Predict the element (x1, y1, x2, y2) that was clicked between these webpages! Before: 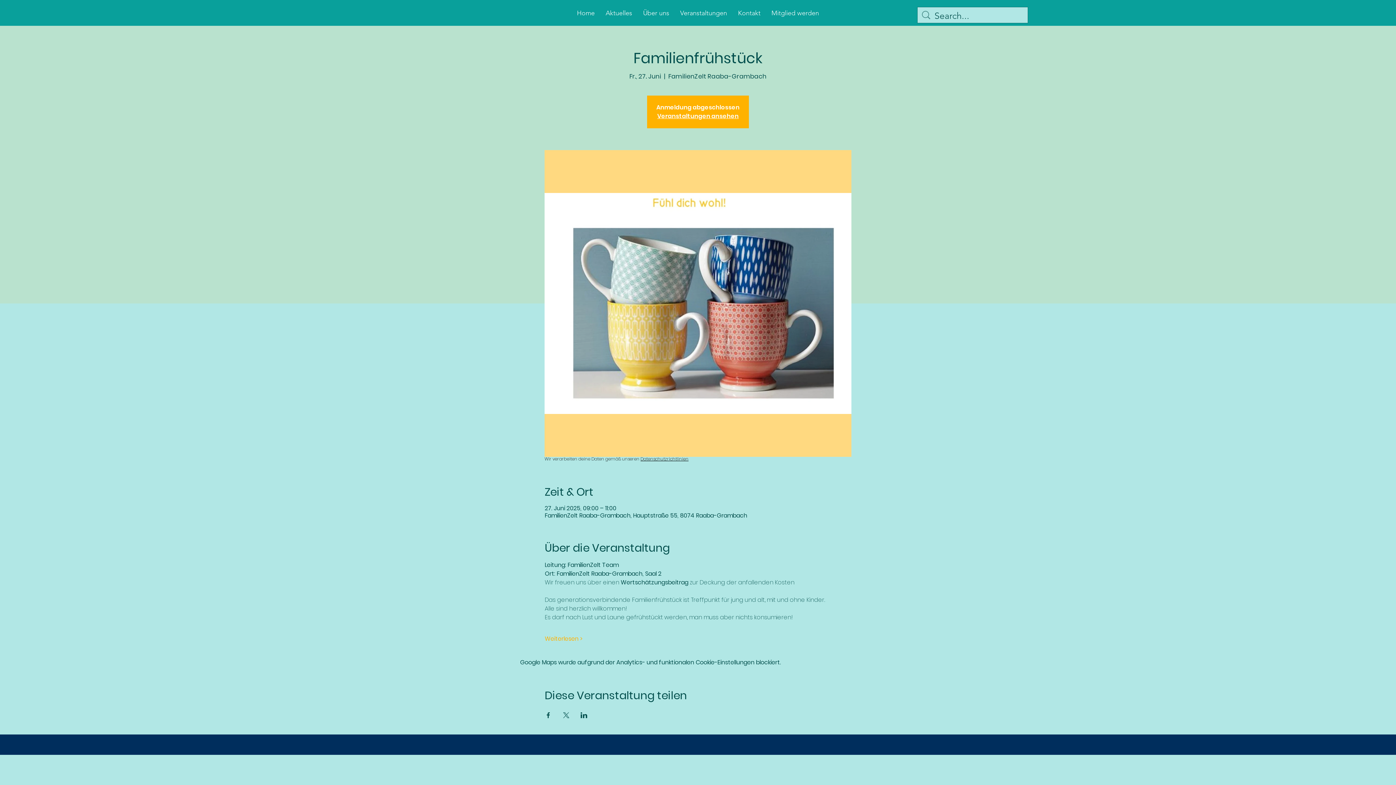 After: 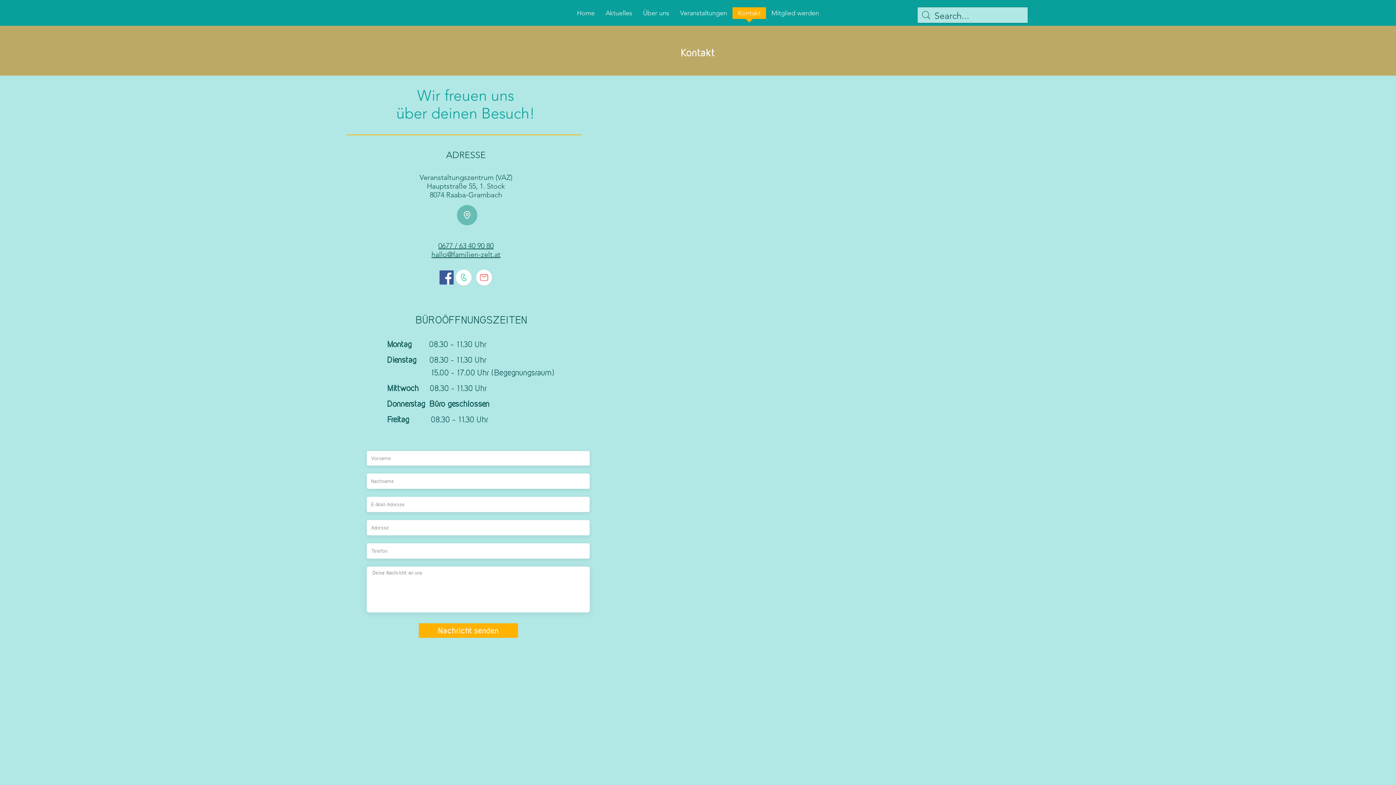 Action: label: Kontakt bbox: (732, 7, 766, 23)